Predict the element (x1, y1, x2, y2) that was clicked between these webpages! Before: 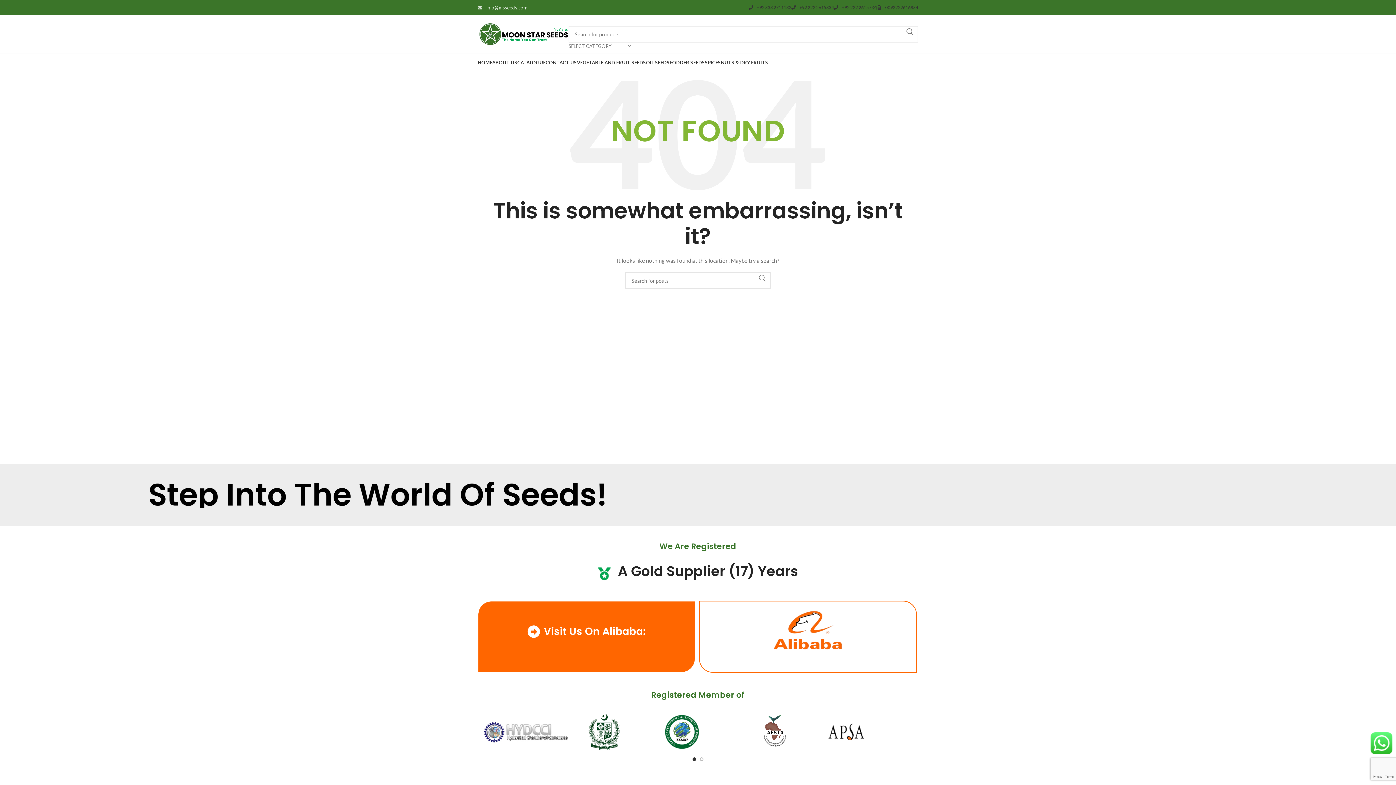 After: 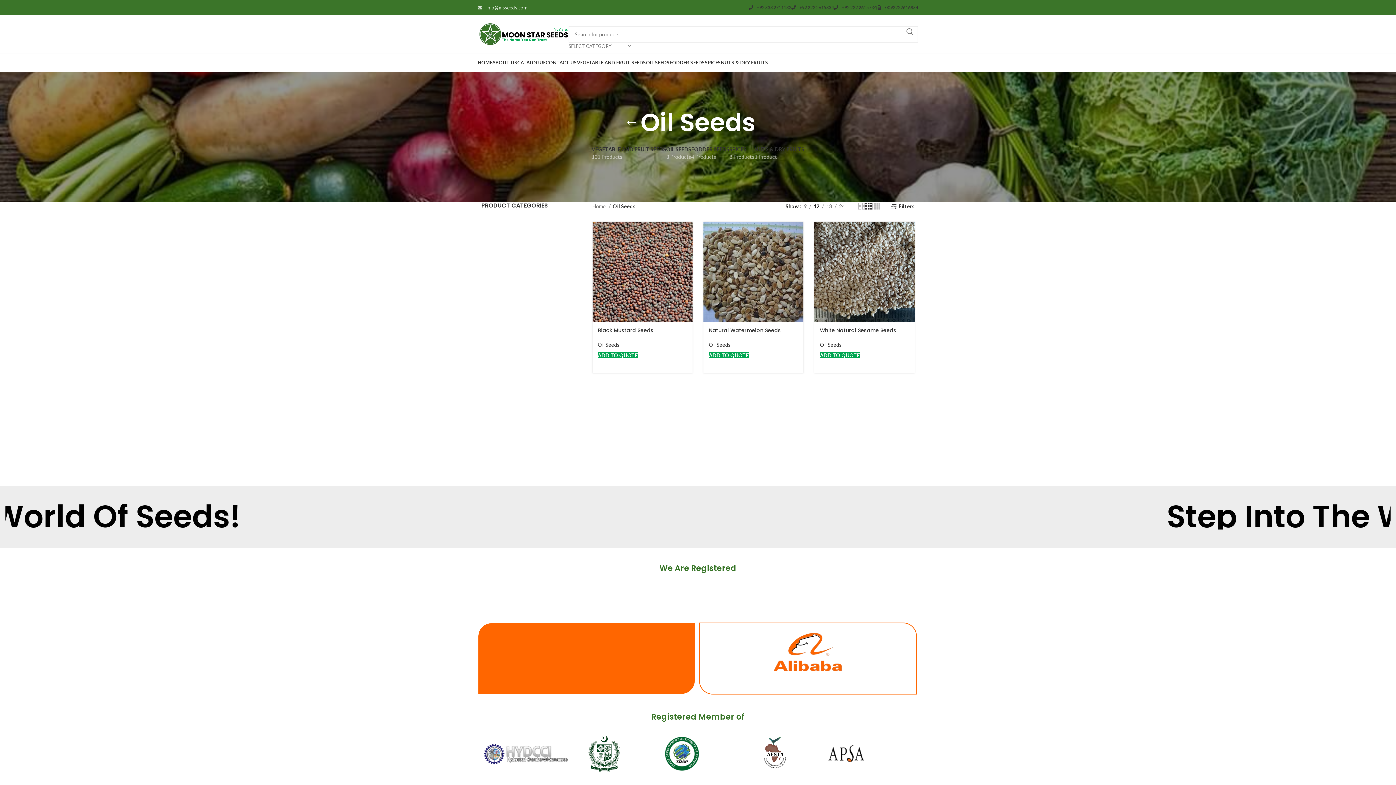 Action: label: OIL SEEDS bbox: (646, 55, 669, 69)